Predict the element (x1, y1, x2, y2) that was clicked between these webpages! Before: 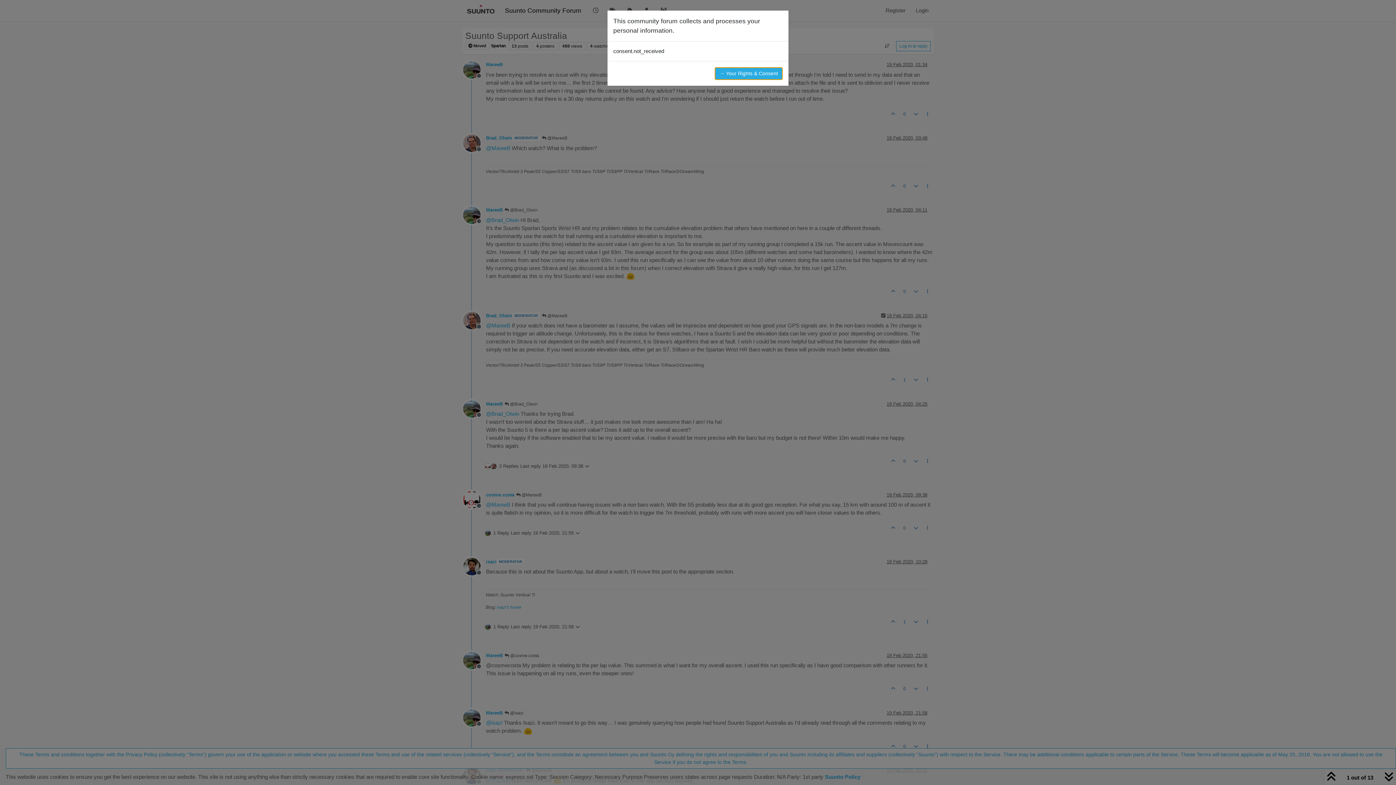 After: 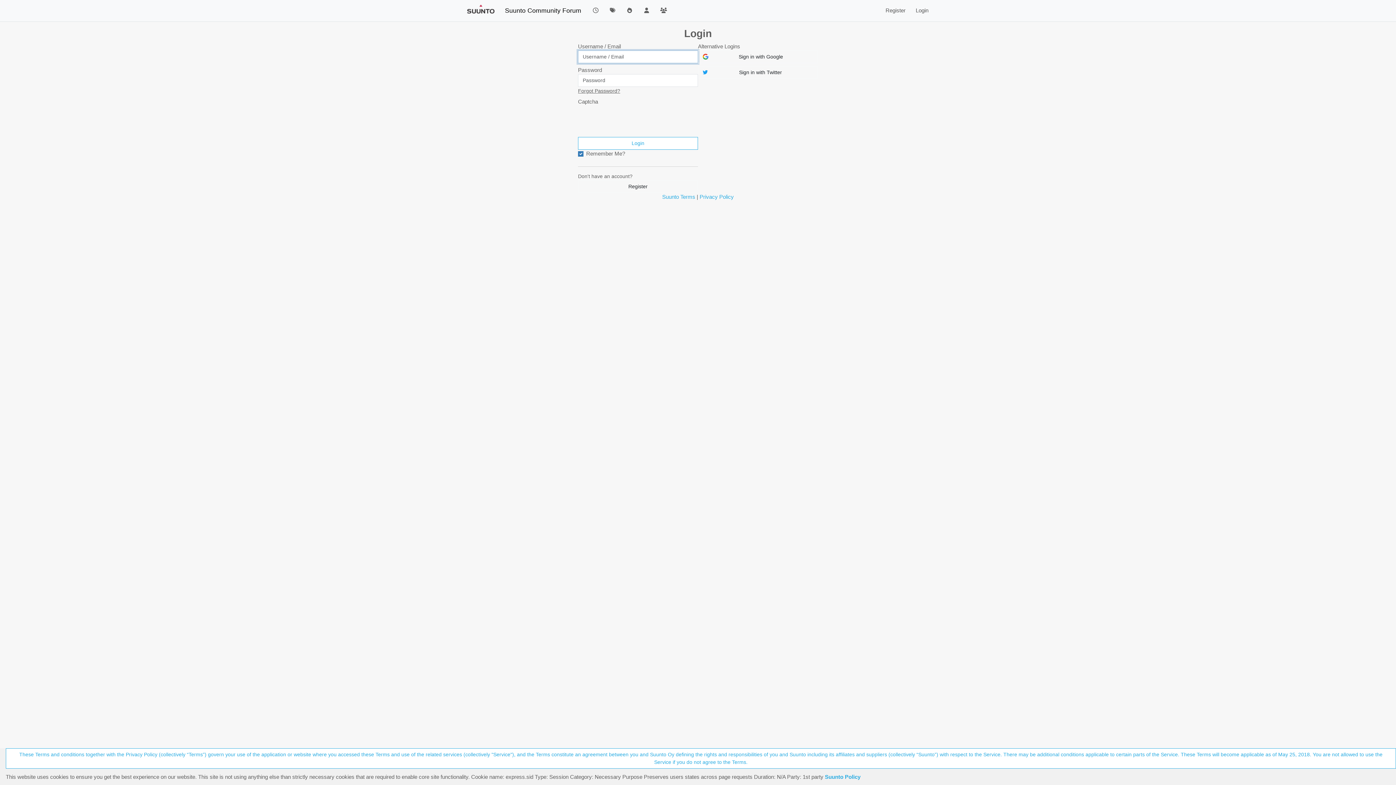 Action: label: → Your Rights & Consent bbox: (714, 67, 782, 80)